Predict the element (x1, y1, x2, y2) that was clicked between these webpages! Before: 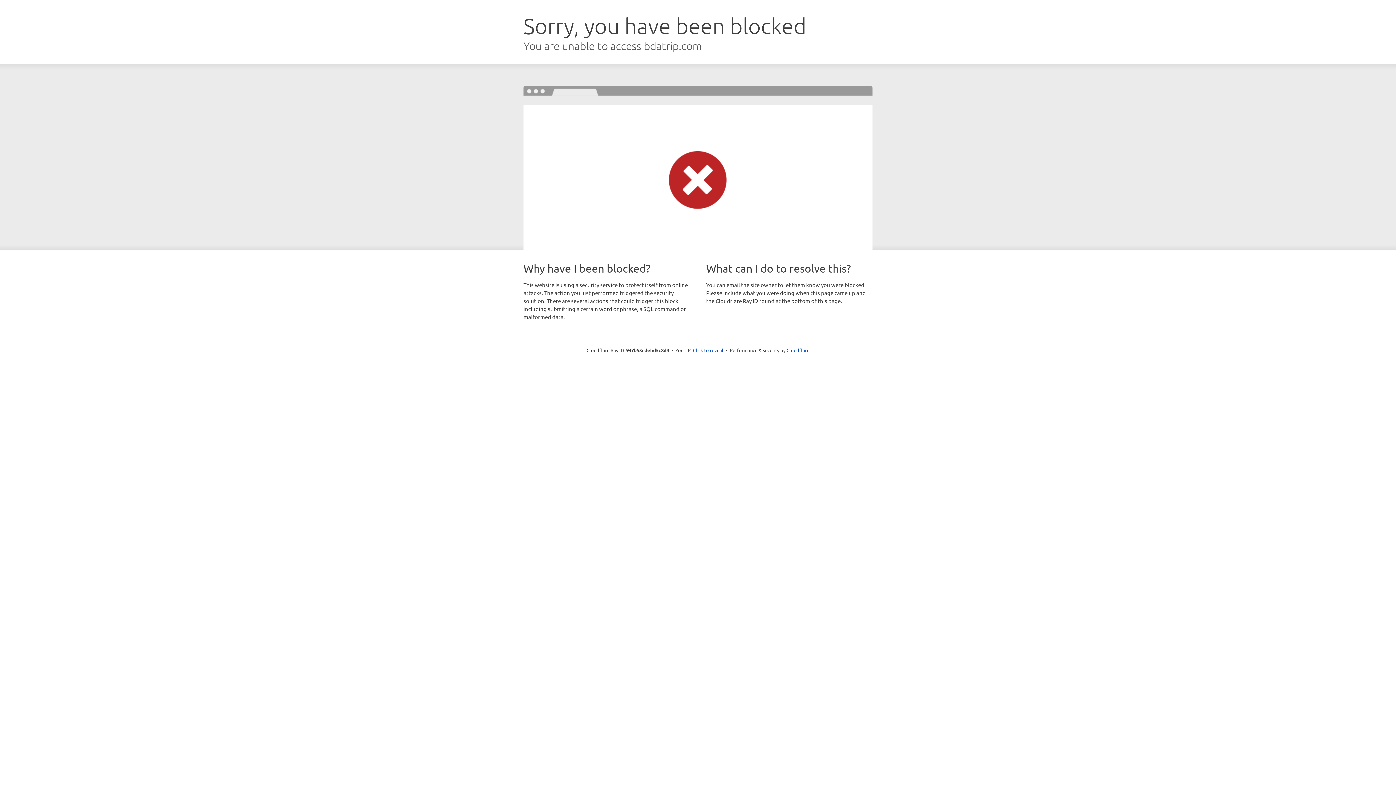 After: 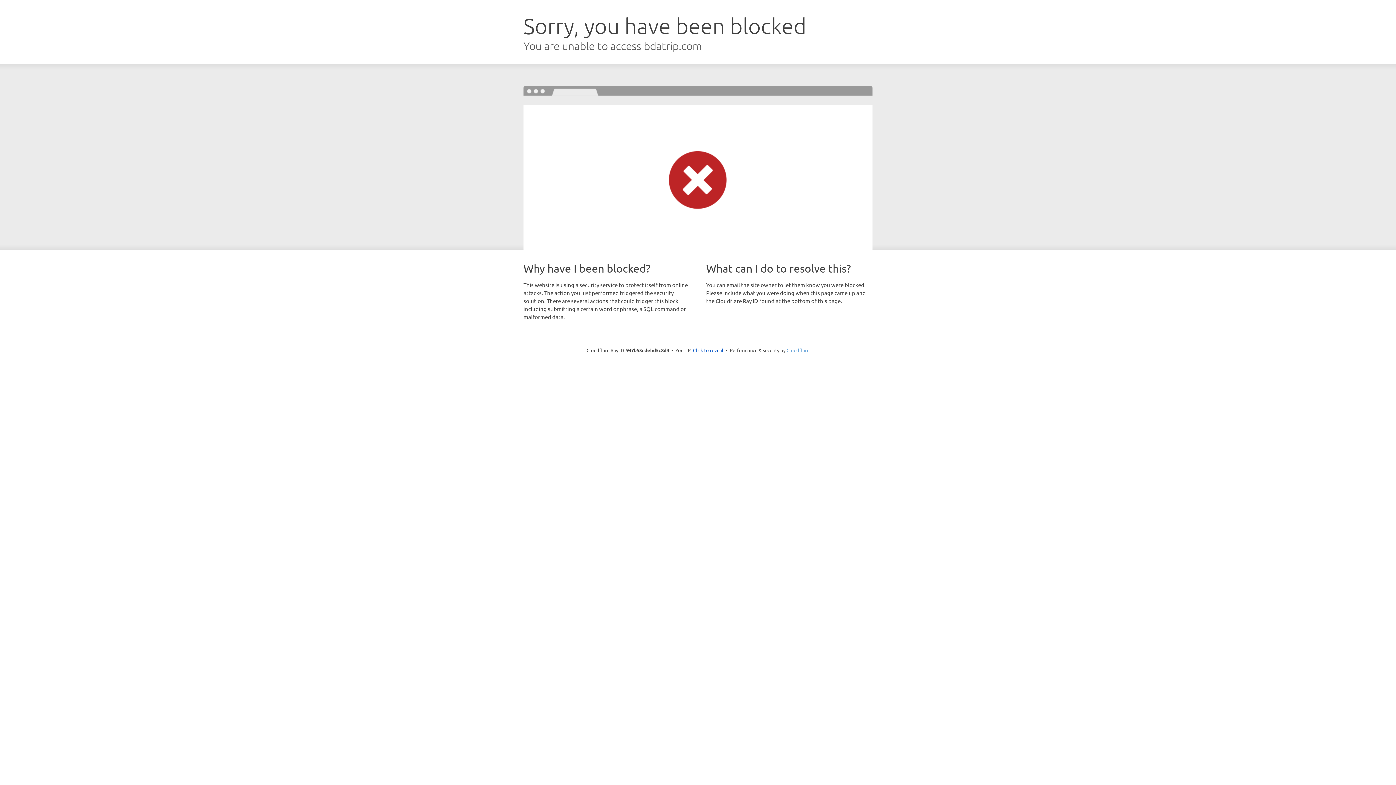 Action: label: Cloudflare bbox: (786, 347, 809, 353)